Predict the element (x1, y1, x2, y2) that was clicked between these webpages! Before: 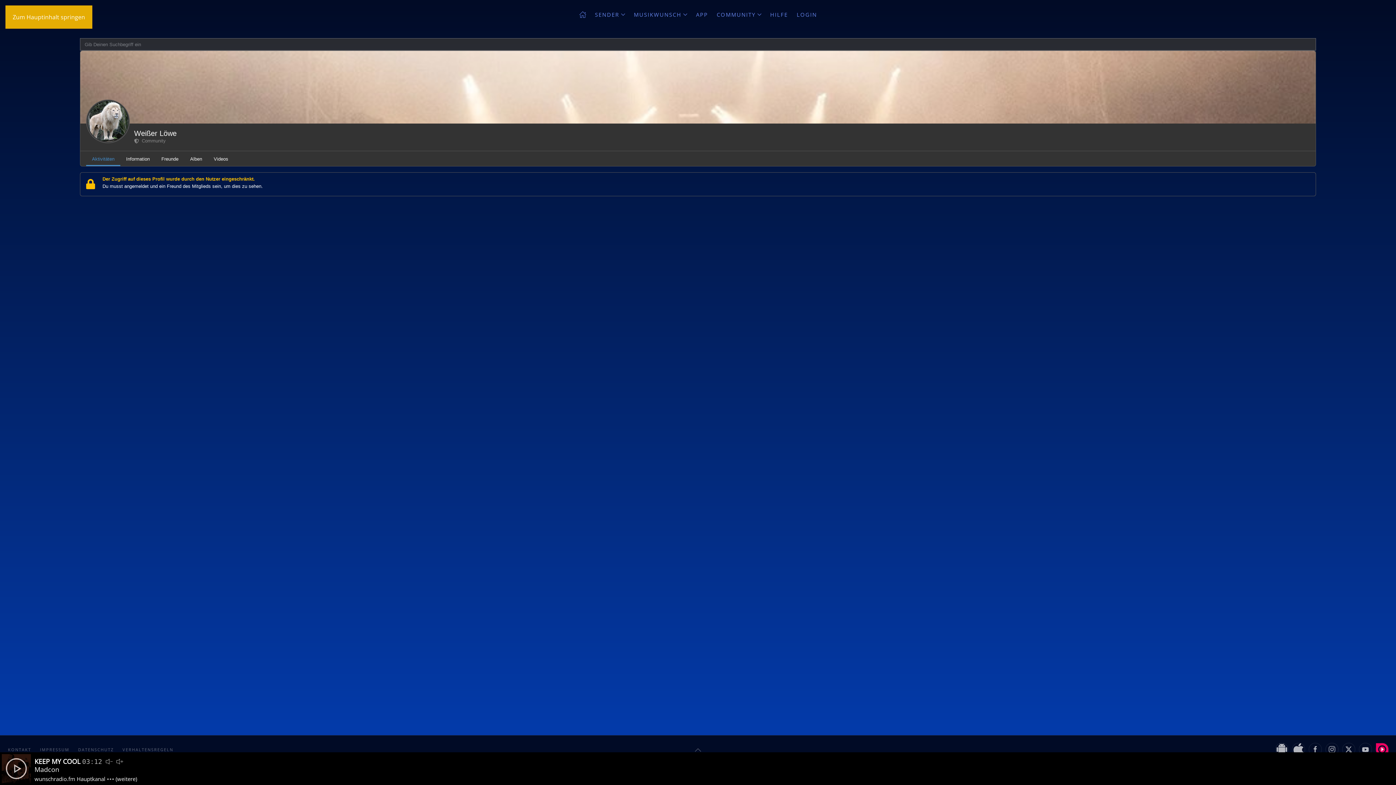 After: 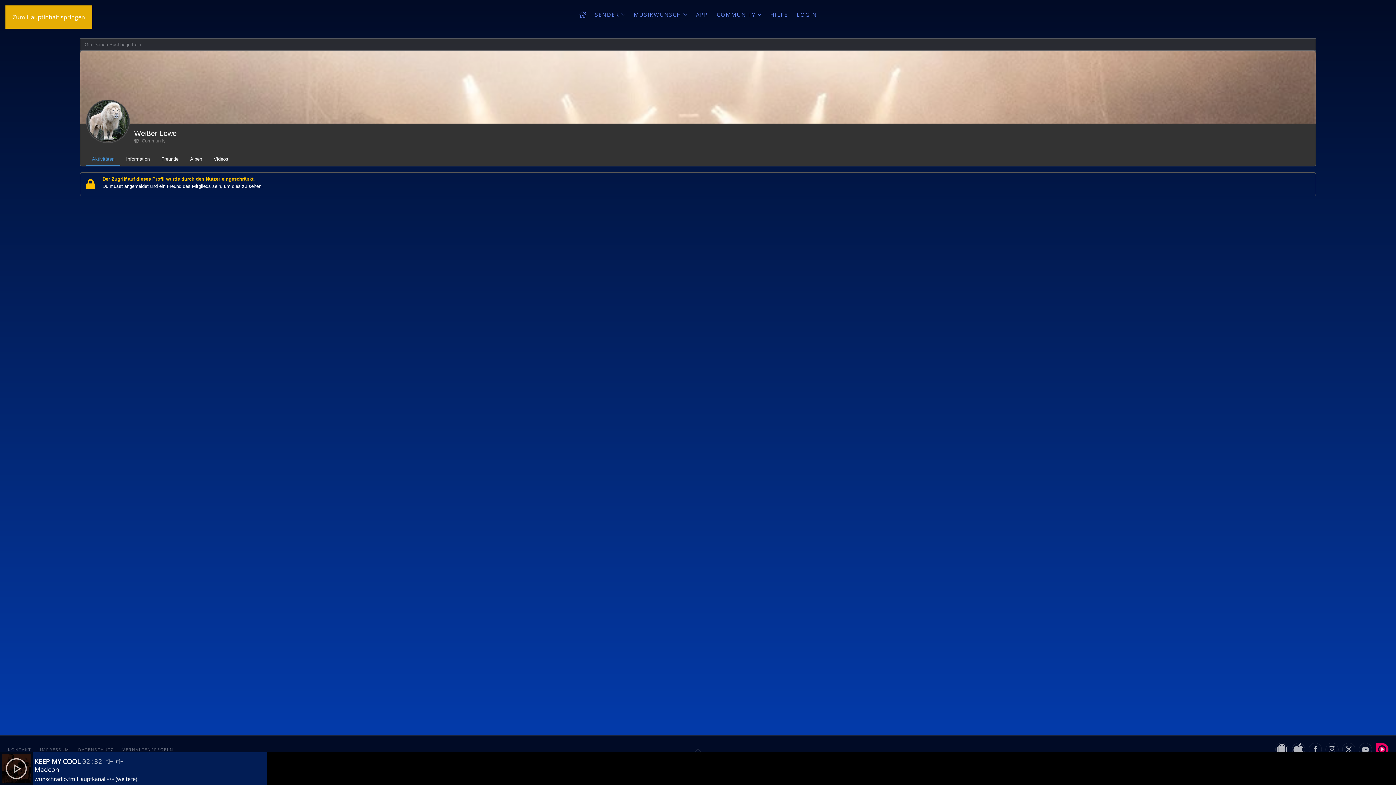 Action: bbox: (86, 151, 120, 166) label: Aktivitäten